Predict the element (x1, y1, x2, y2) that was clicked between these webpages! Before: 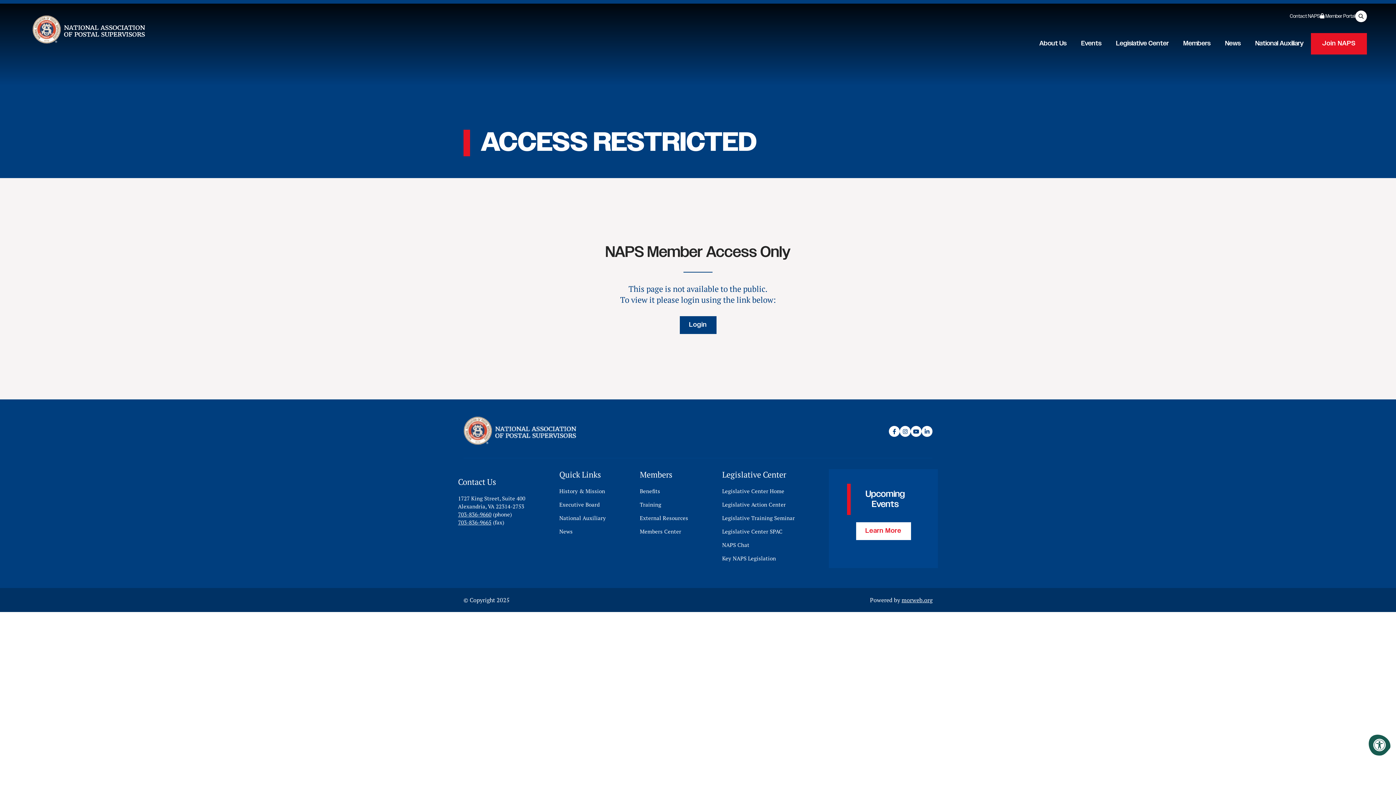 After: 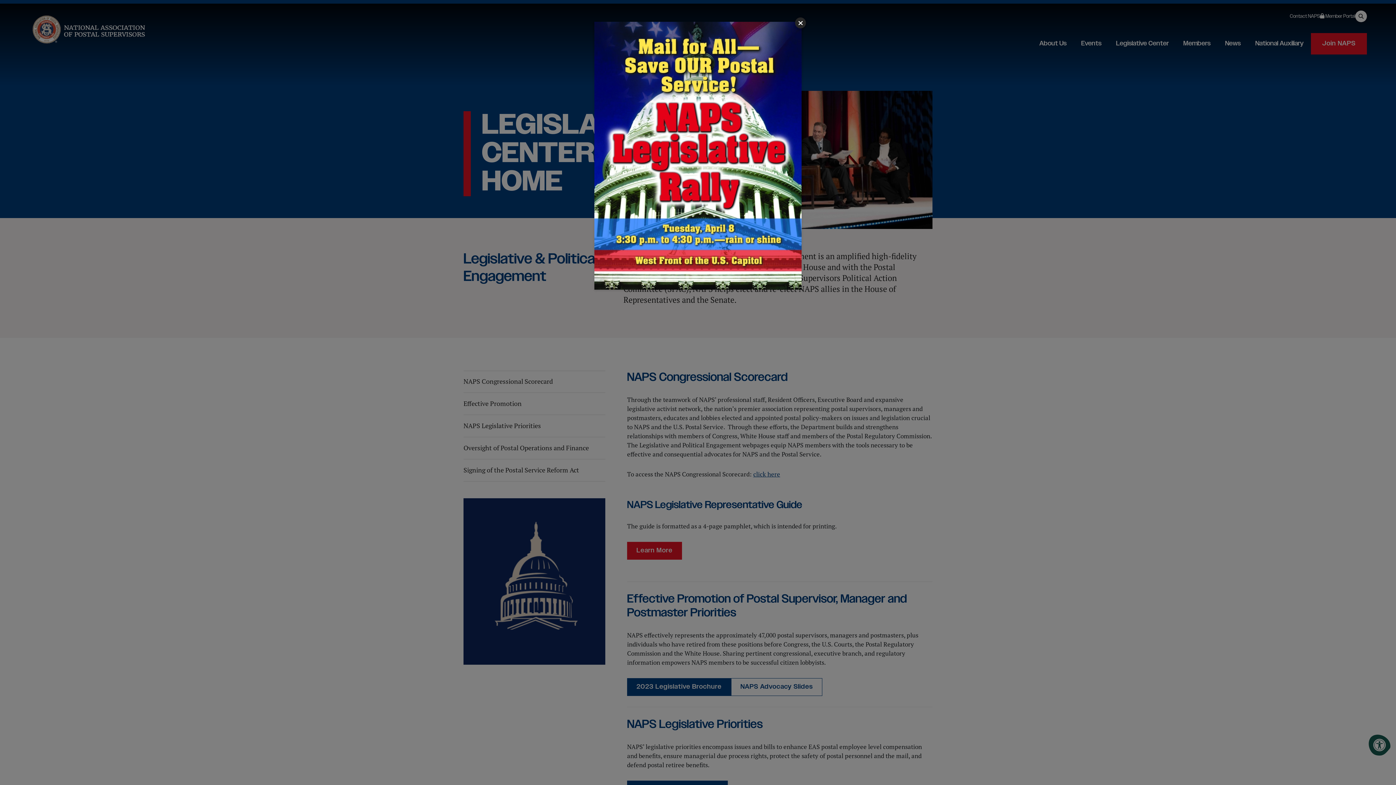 Action: bbox: (722, 488, 784, 494) label: Legislative Center Home